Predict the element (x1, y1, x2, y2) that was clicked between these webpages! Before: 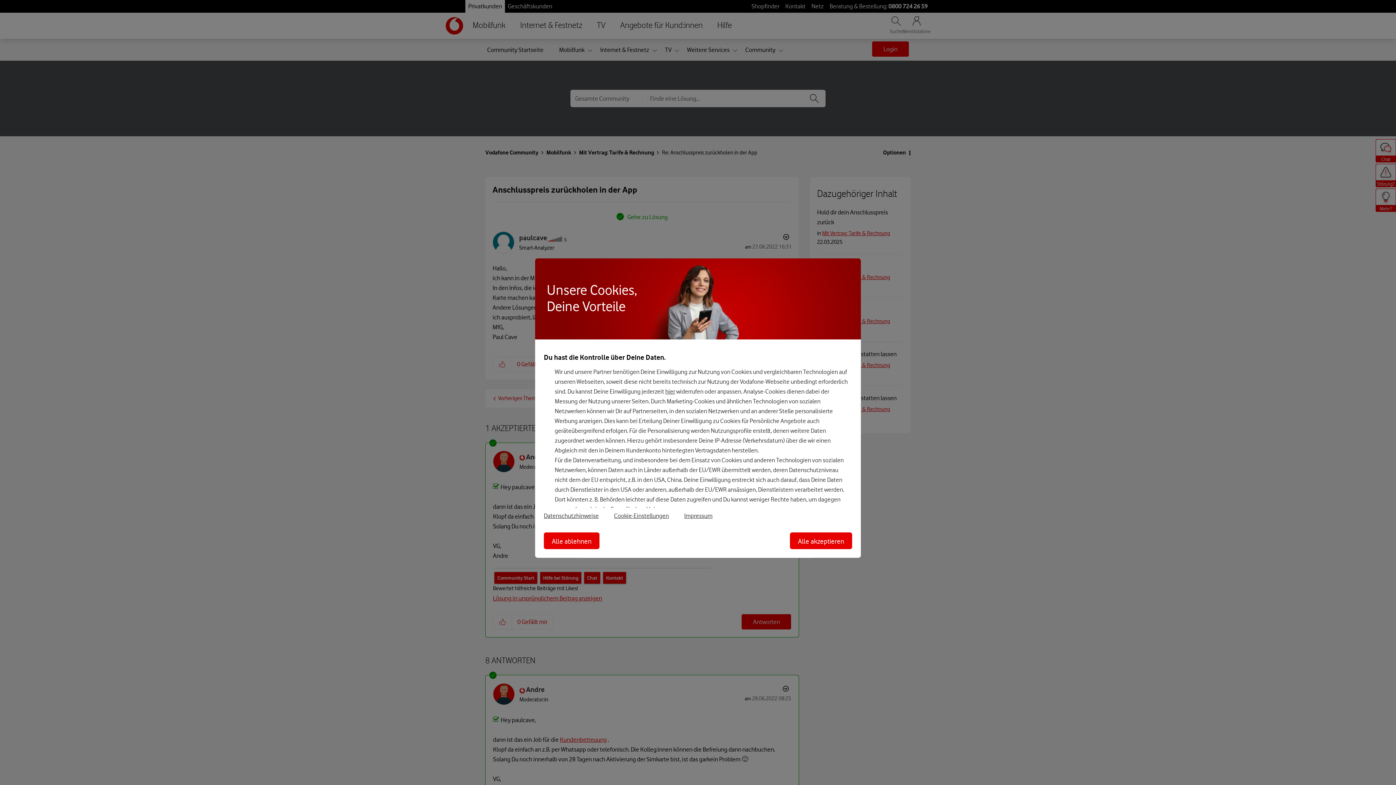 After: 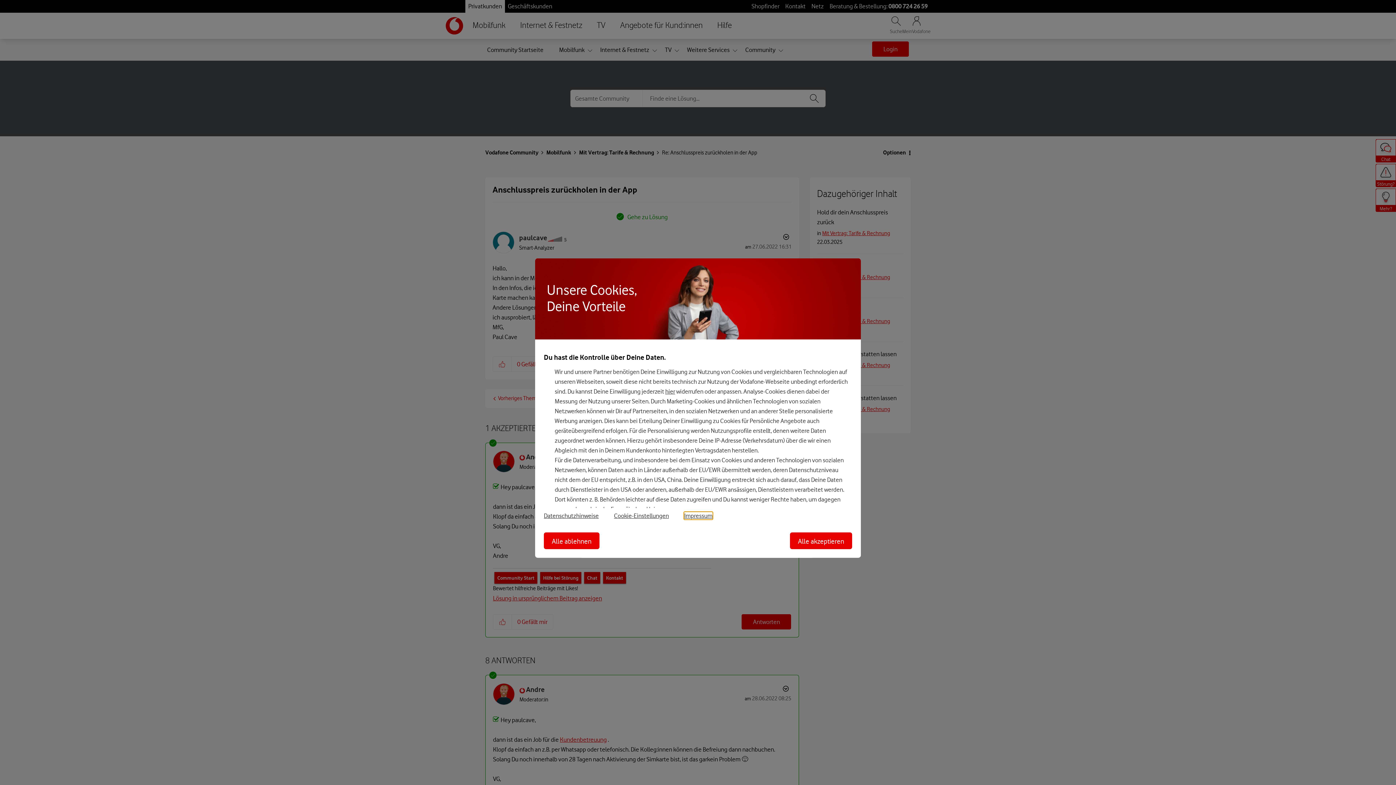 Action: bbox: (684, 512, 728, 519) label: Impressum